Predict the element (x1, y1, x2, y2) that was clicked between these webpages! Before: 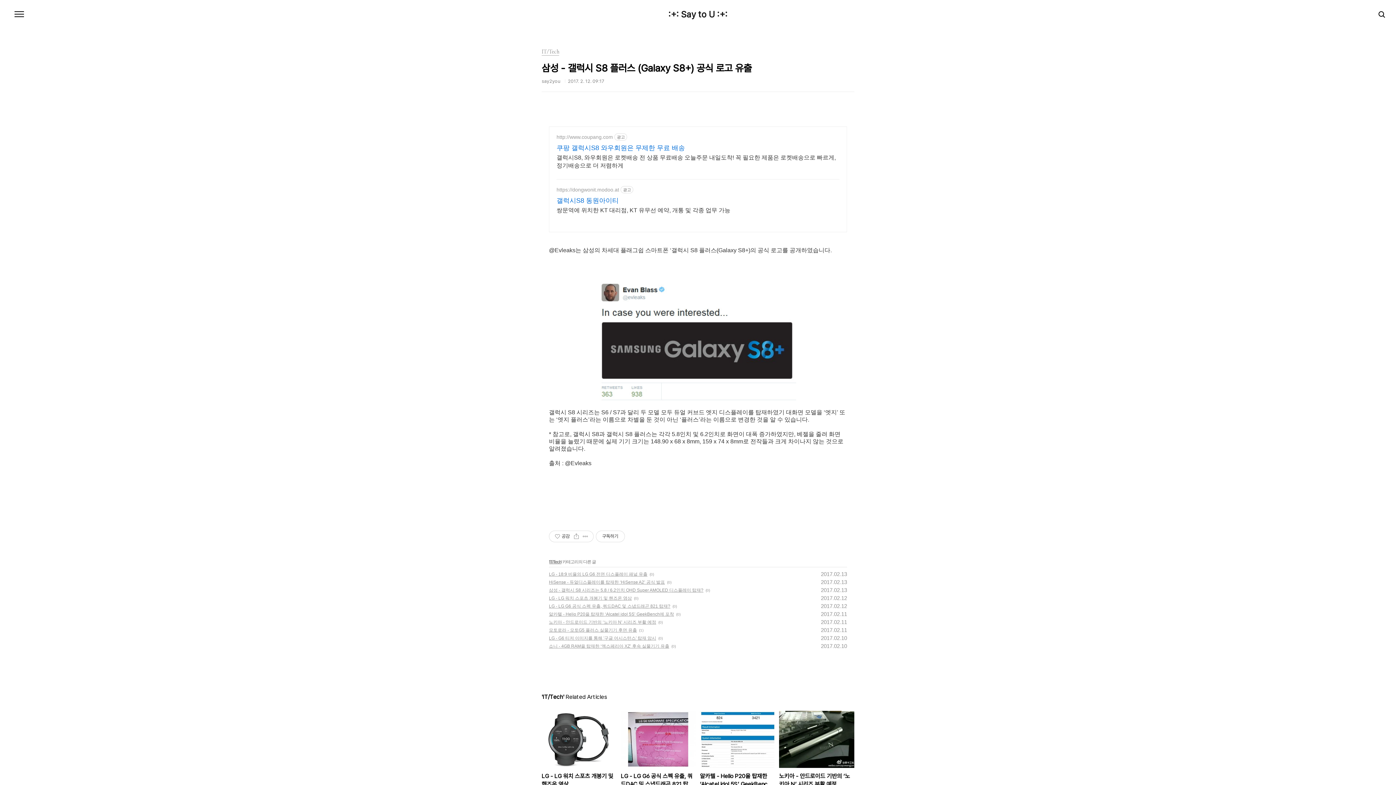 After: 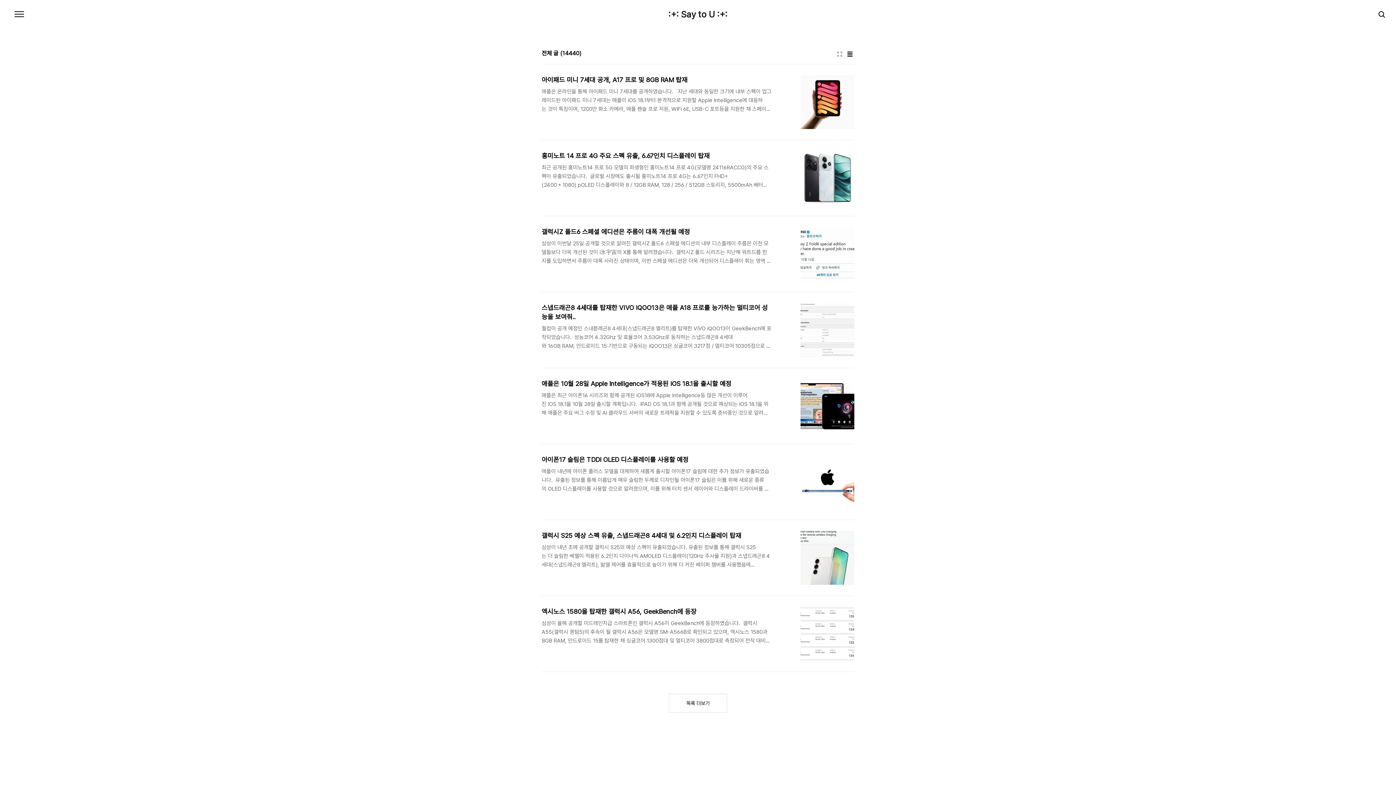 Action: label: :+: Say to U :+: bbox: (668, 10, 727, 18)